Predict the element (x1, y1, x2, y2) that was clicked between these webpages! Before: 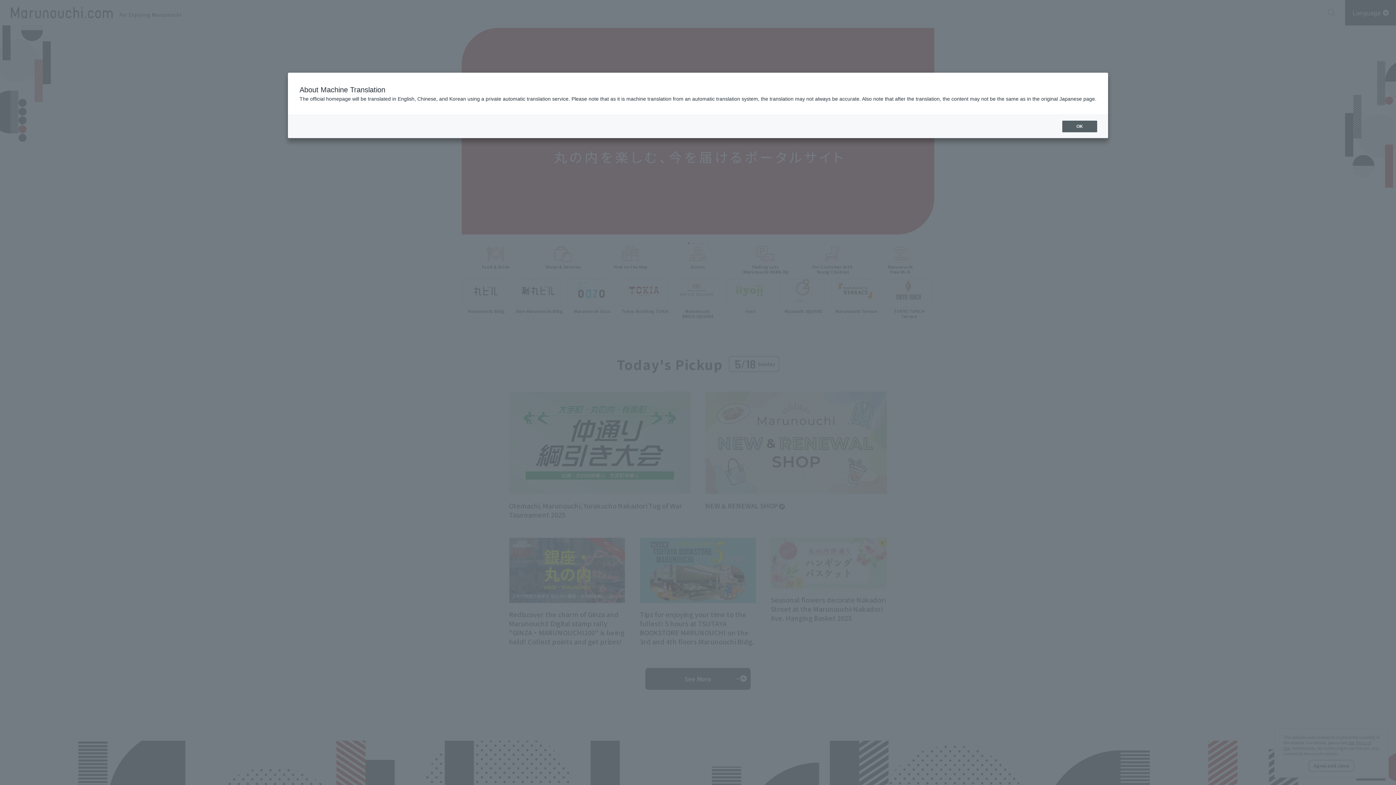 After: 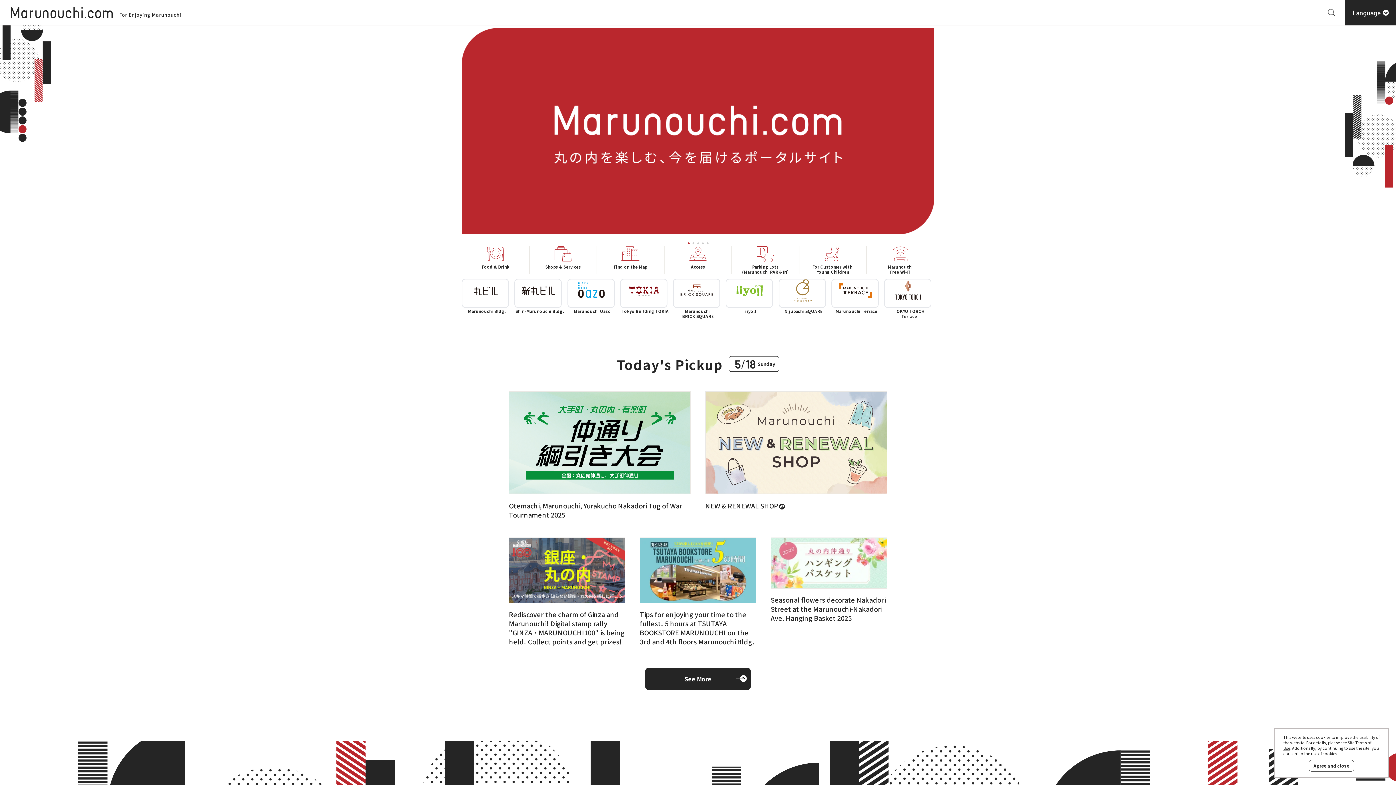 Action: bbox: (1062, 120, 1097, 132) label: OK